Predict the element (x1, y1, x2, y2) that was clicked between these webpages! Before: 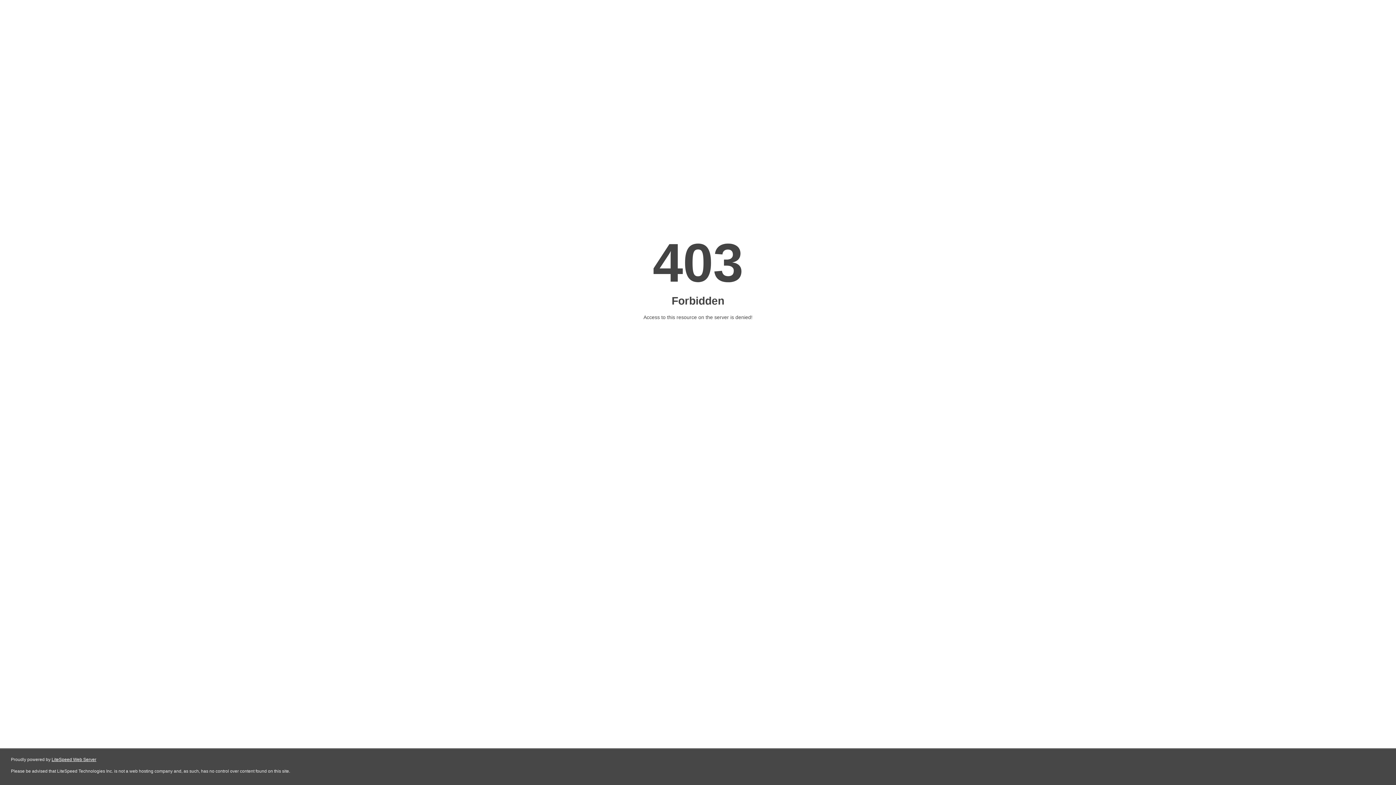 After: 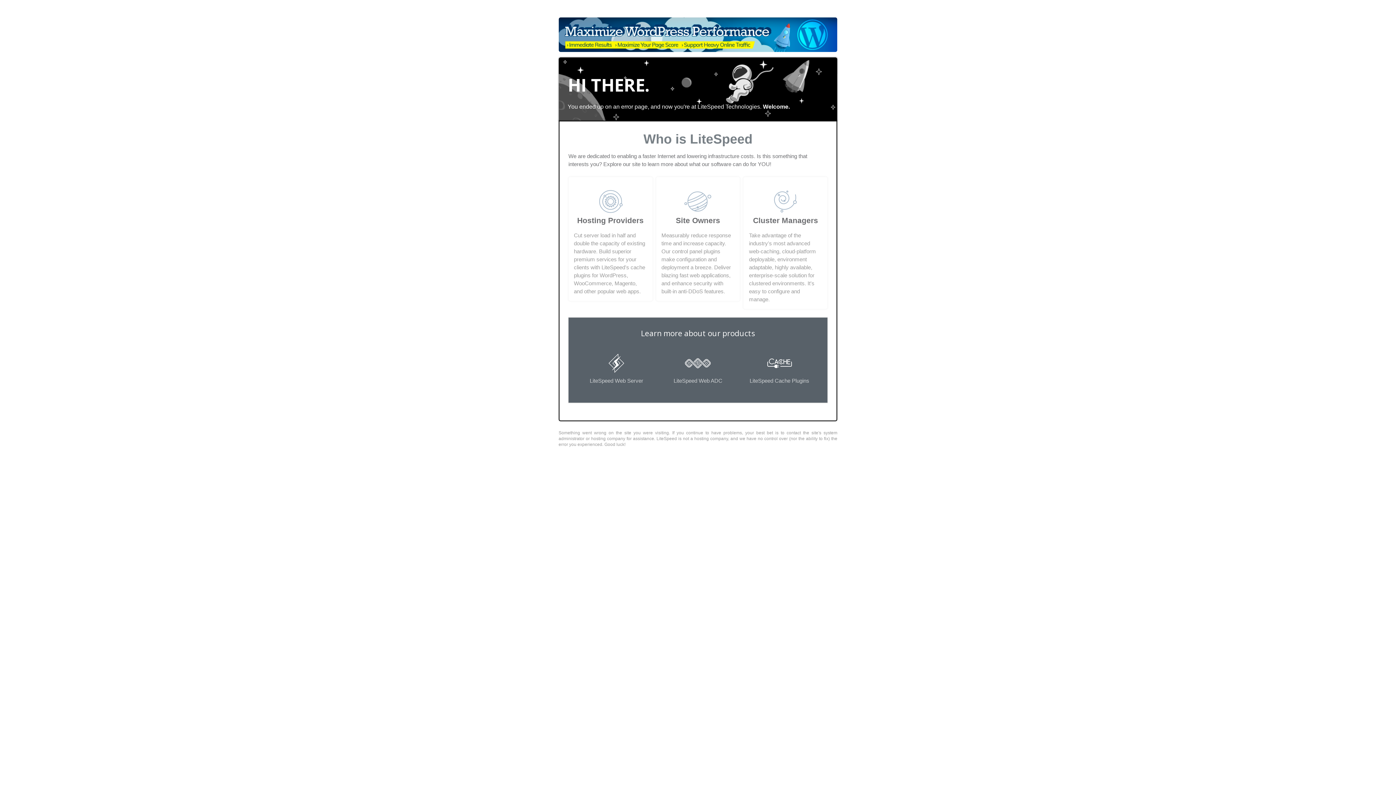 Action: bbox: (51, 757, 96, 762) label: LiteSpeed Web Server